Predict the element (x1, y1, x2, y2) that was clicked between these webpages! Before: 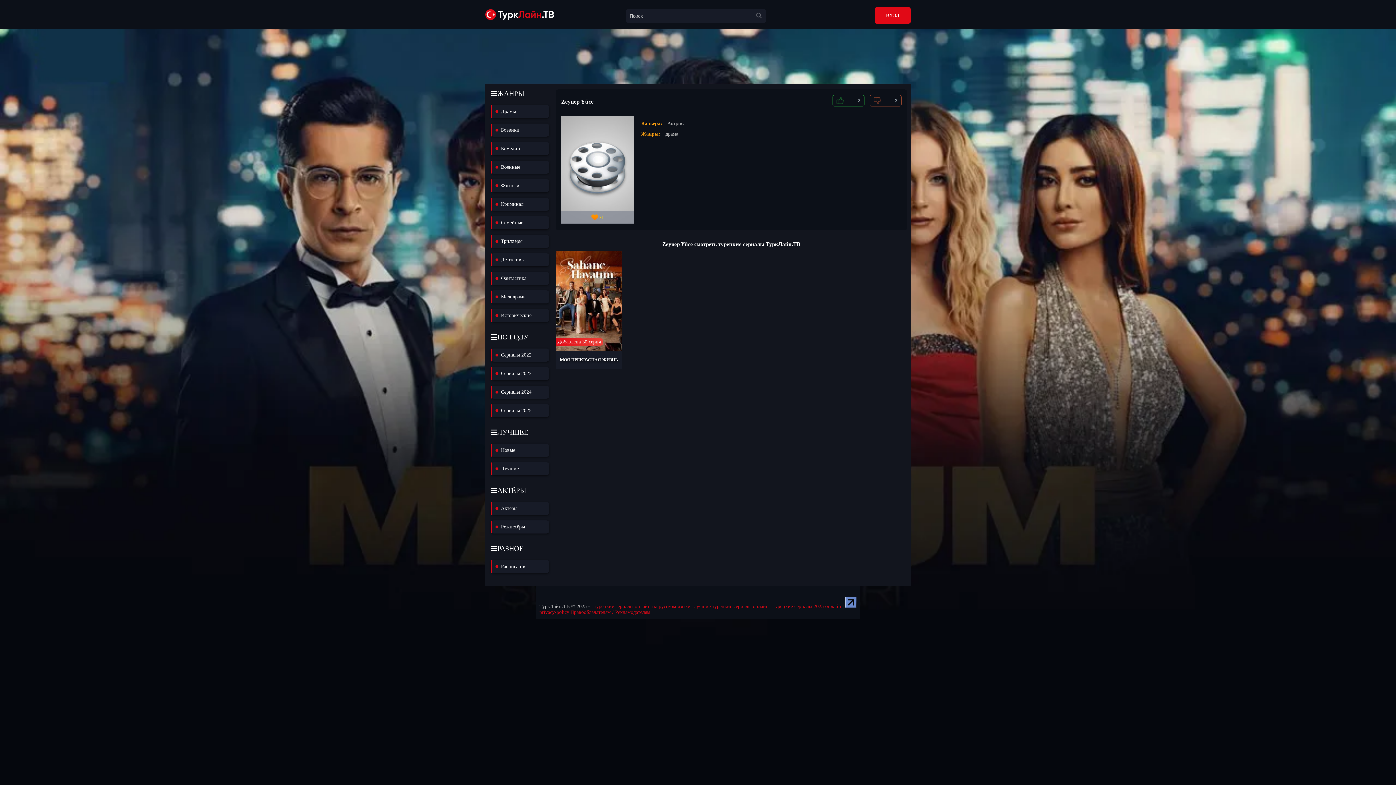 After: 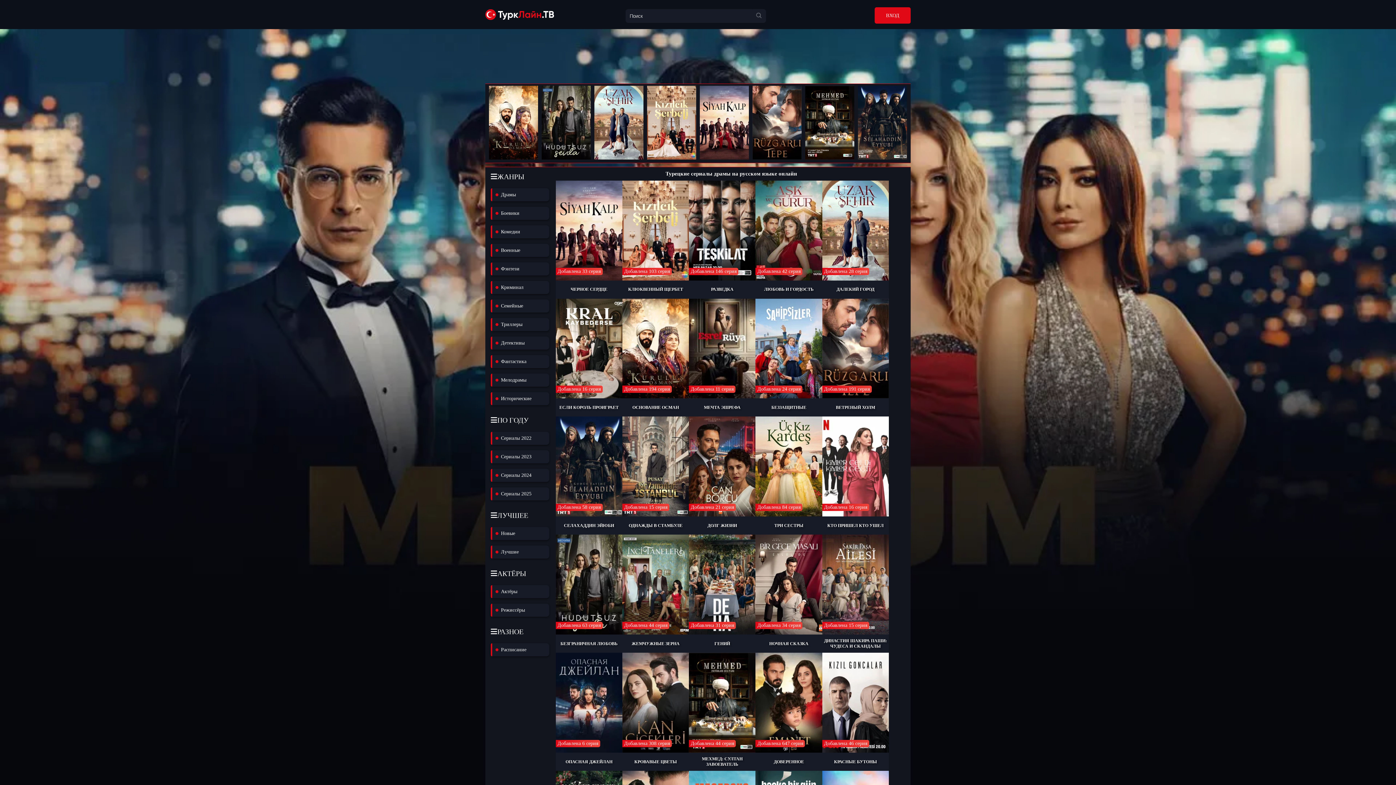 Action: label: Драмы bbox: (490, 105, 549, 118)